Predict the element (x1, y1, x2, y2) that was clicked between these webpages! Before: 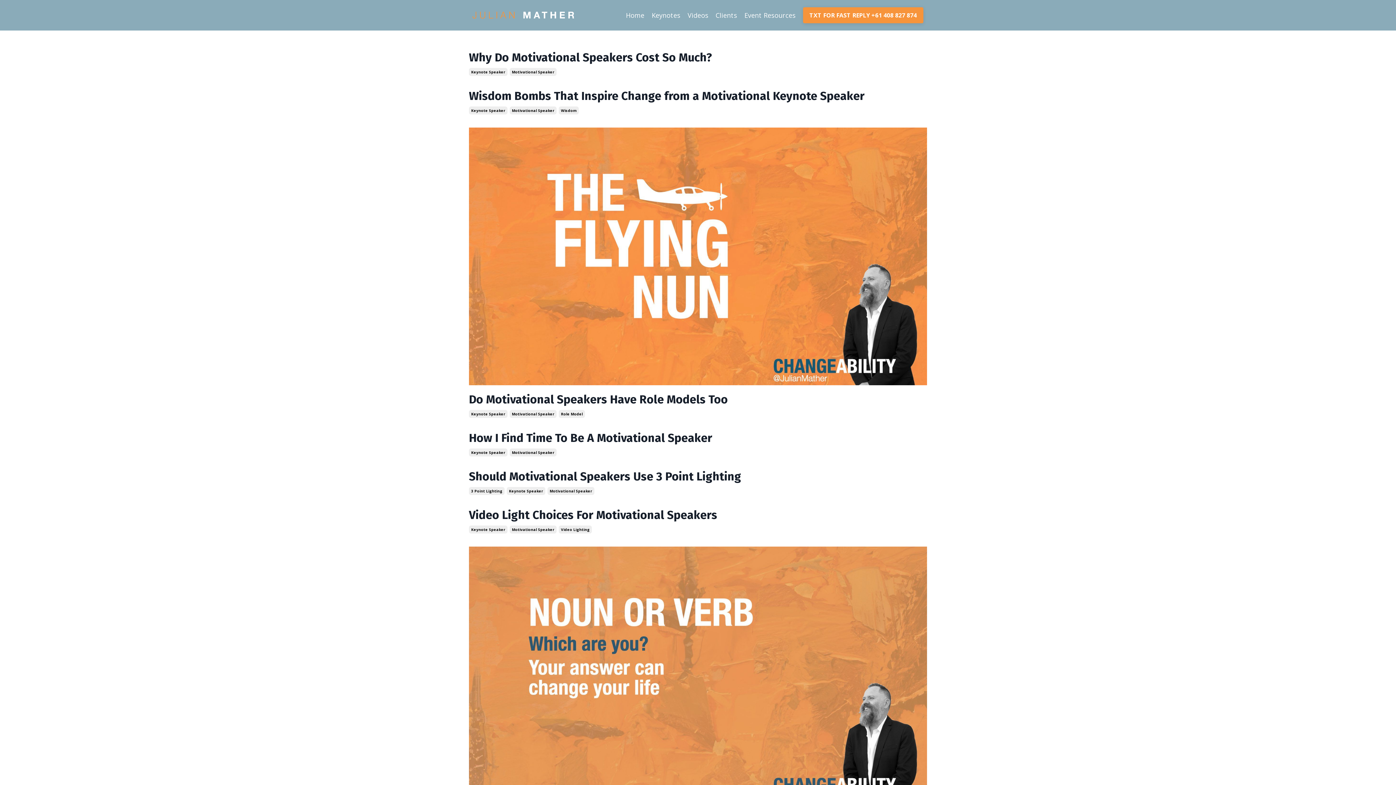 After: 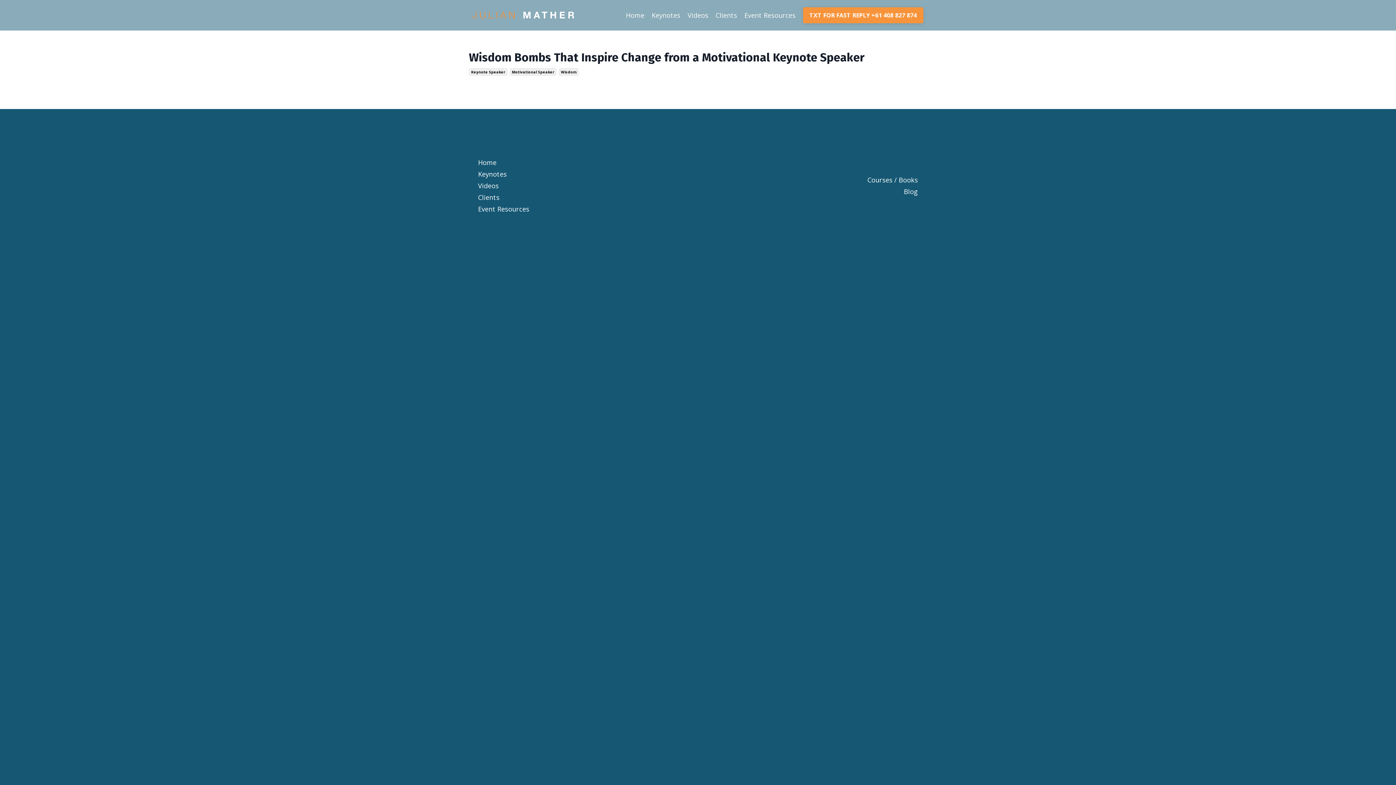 Action: bbox: (558, 106, 578, 114) label: Wisdom